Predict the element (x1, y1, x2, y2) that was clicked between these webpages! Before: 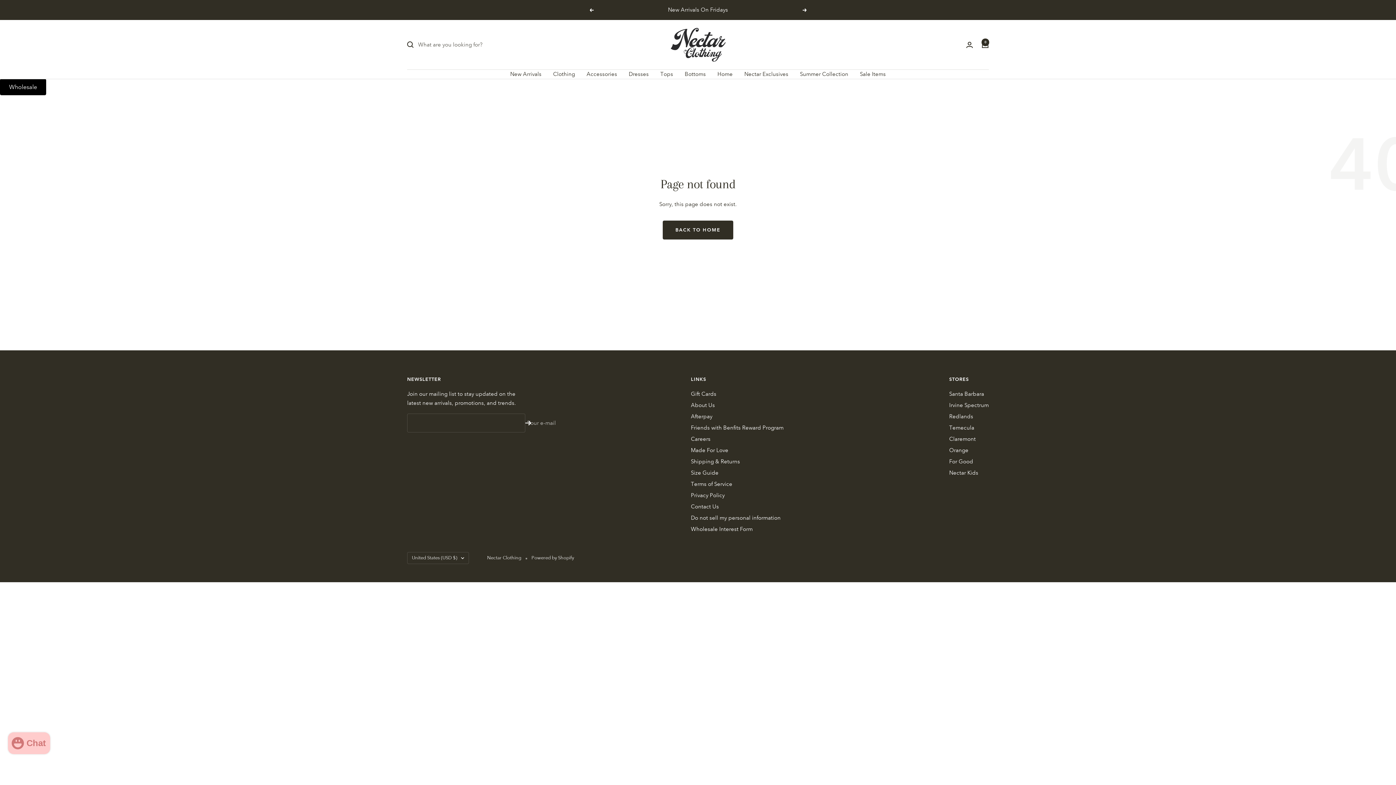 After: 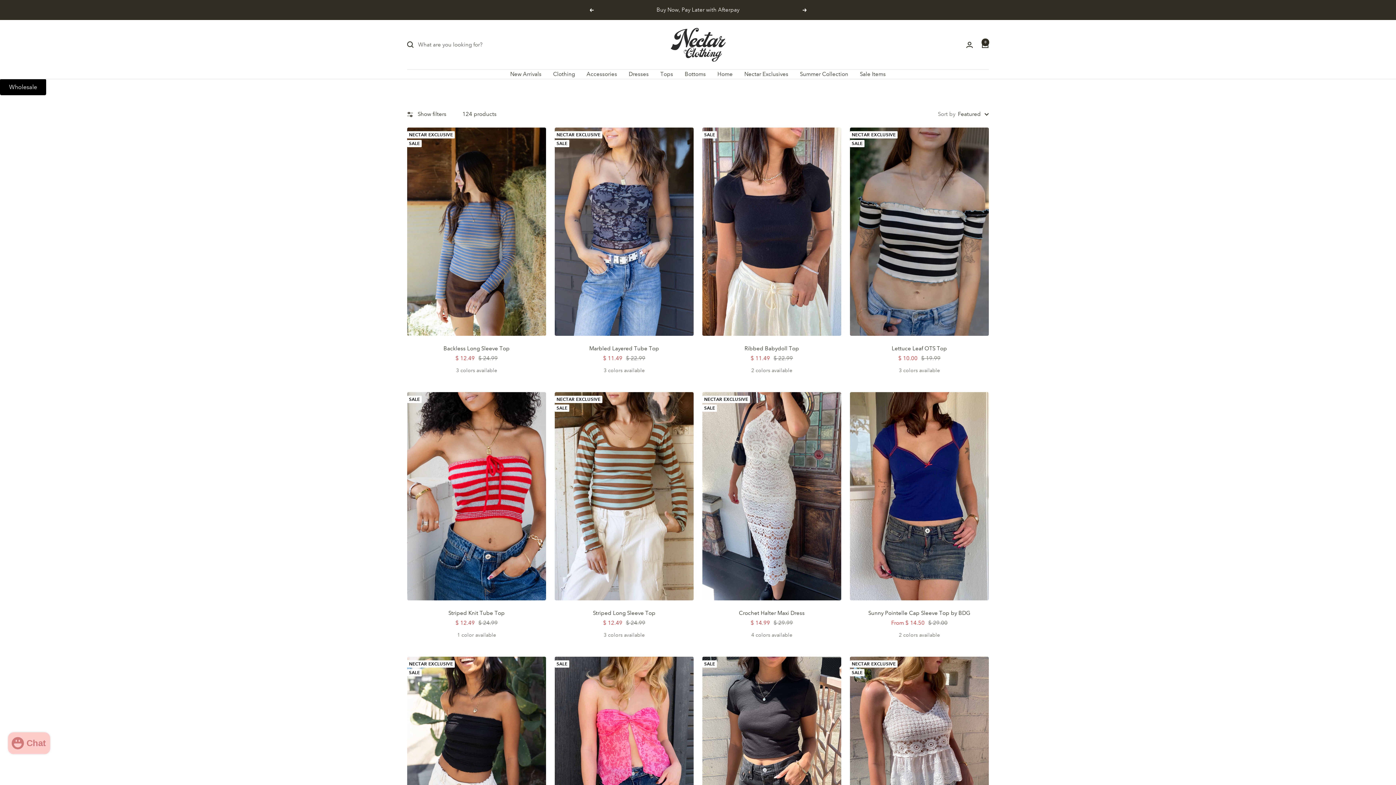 Action: bbox: (860, 69, 886, 78) label: Sale Items